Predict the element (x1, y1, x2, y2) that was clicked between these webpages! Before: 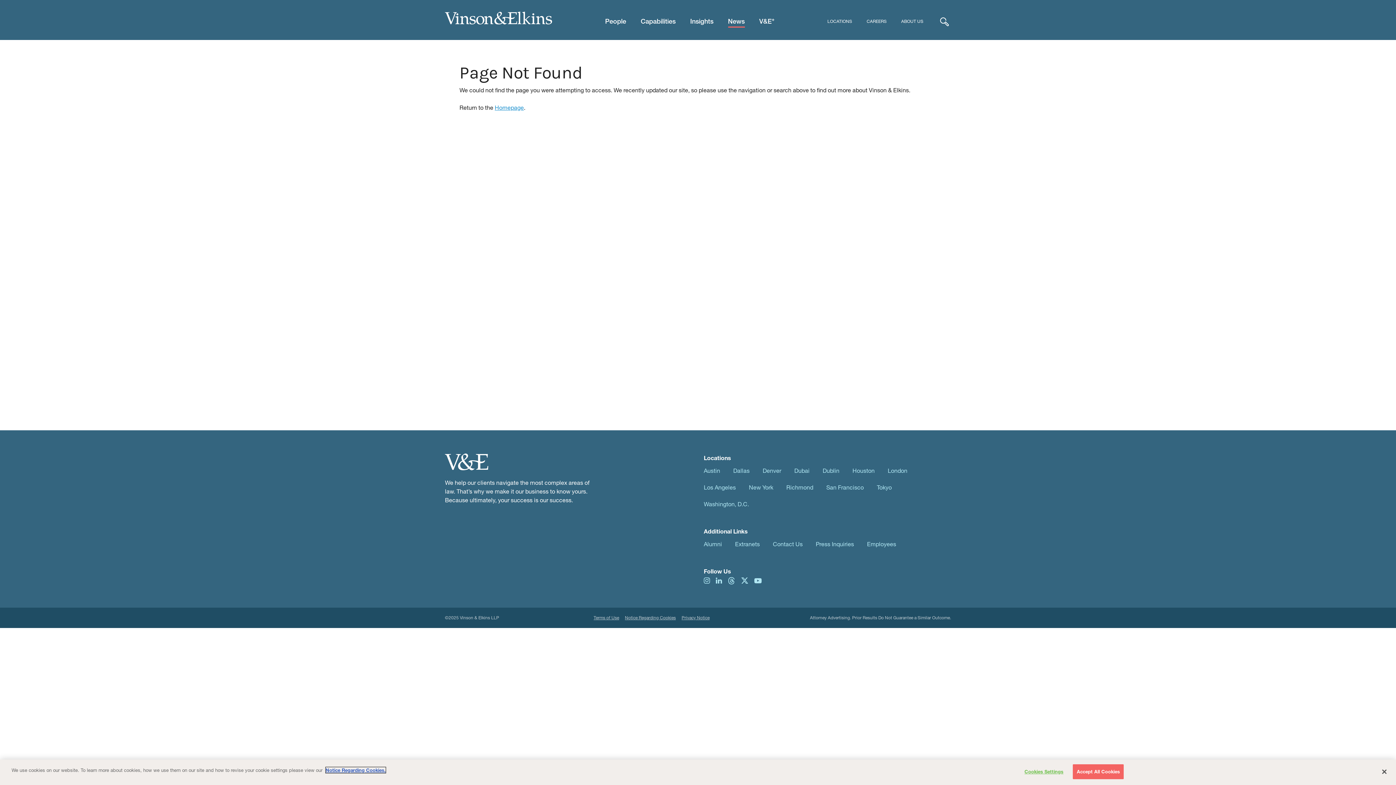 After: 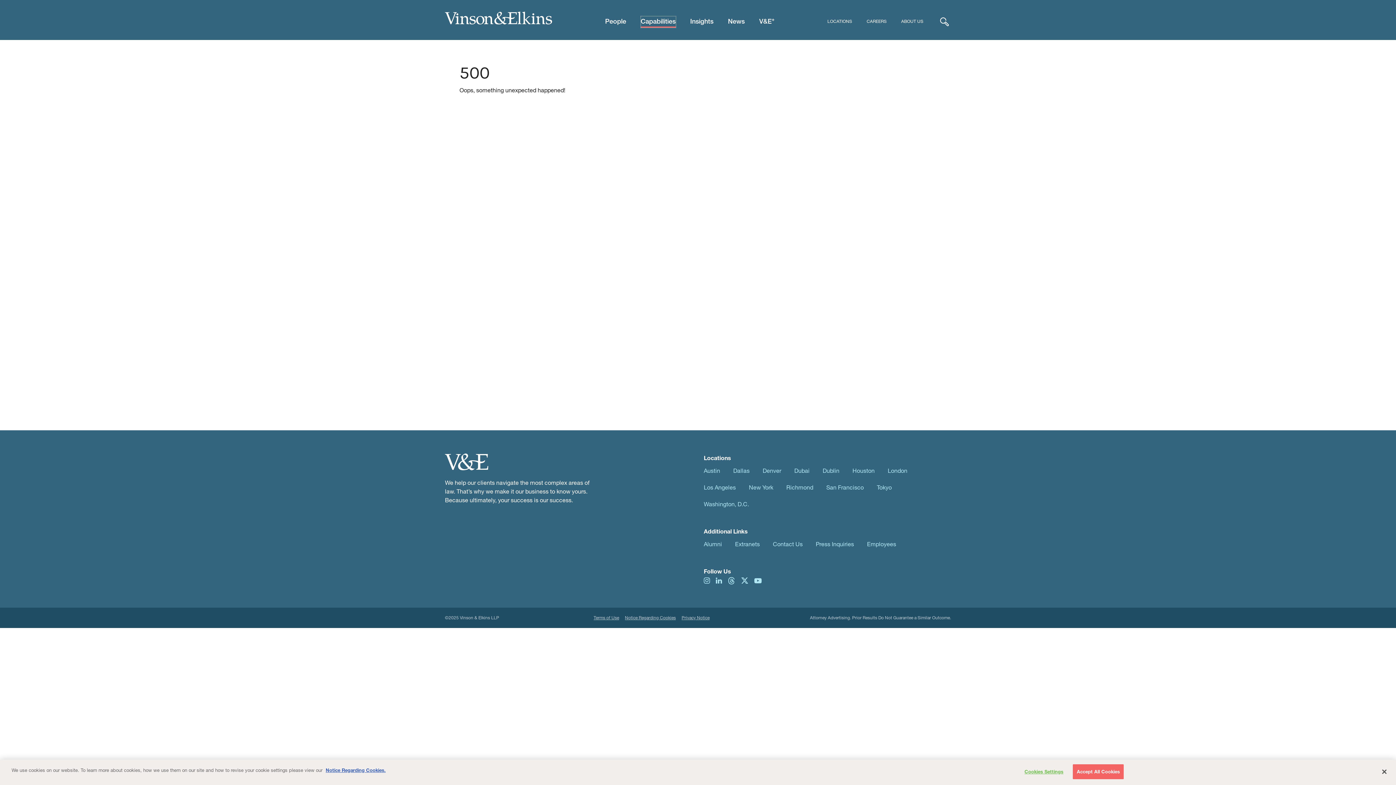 Action: label: Capabilities bbox: (640, 16, 675, 27)